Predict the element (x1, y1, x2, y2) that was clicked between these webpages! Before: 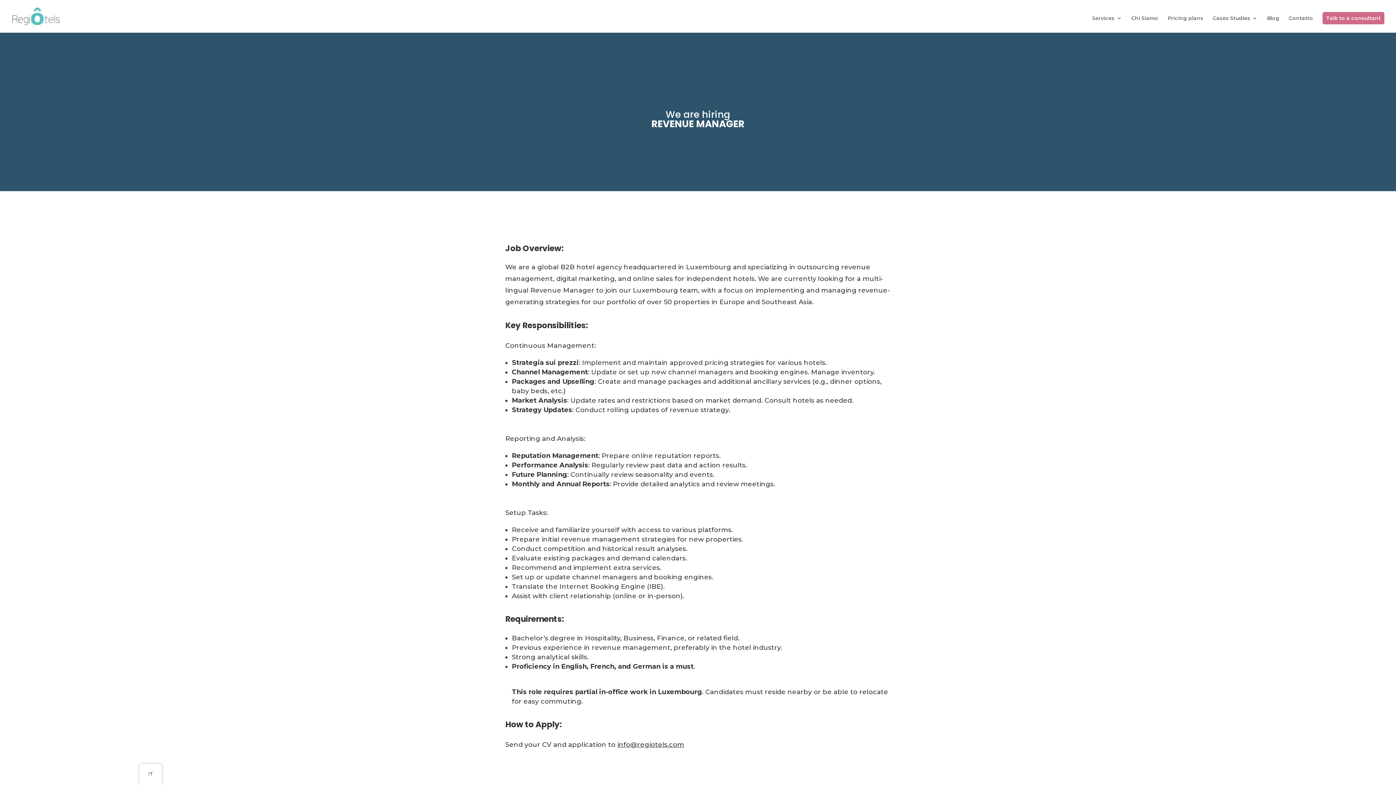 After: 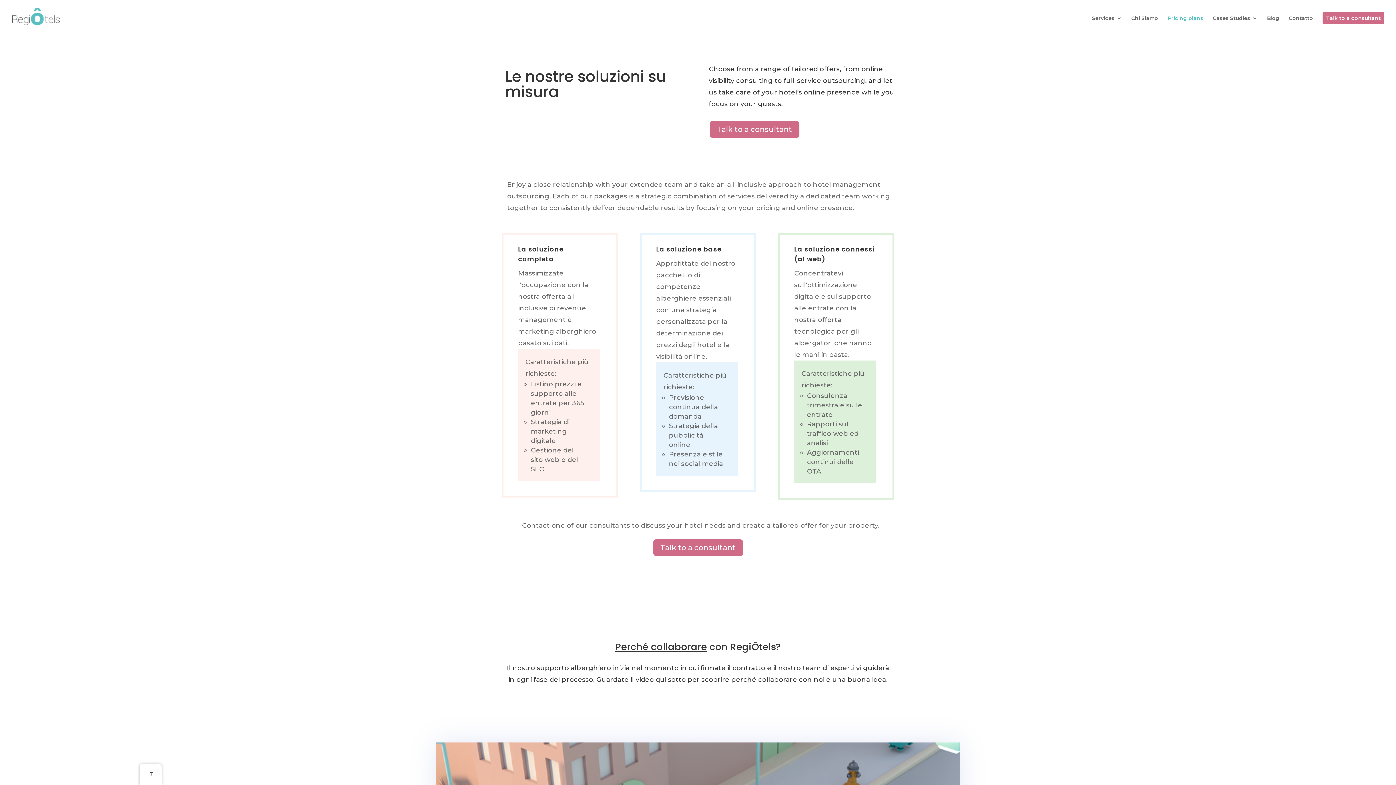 Action: label: Pricing plans bbox: (1168, 15, 1203, 32)